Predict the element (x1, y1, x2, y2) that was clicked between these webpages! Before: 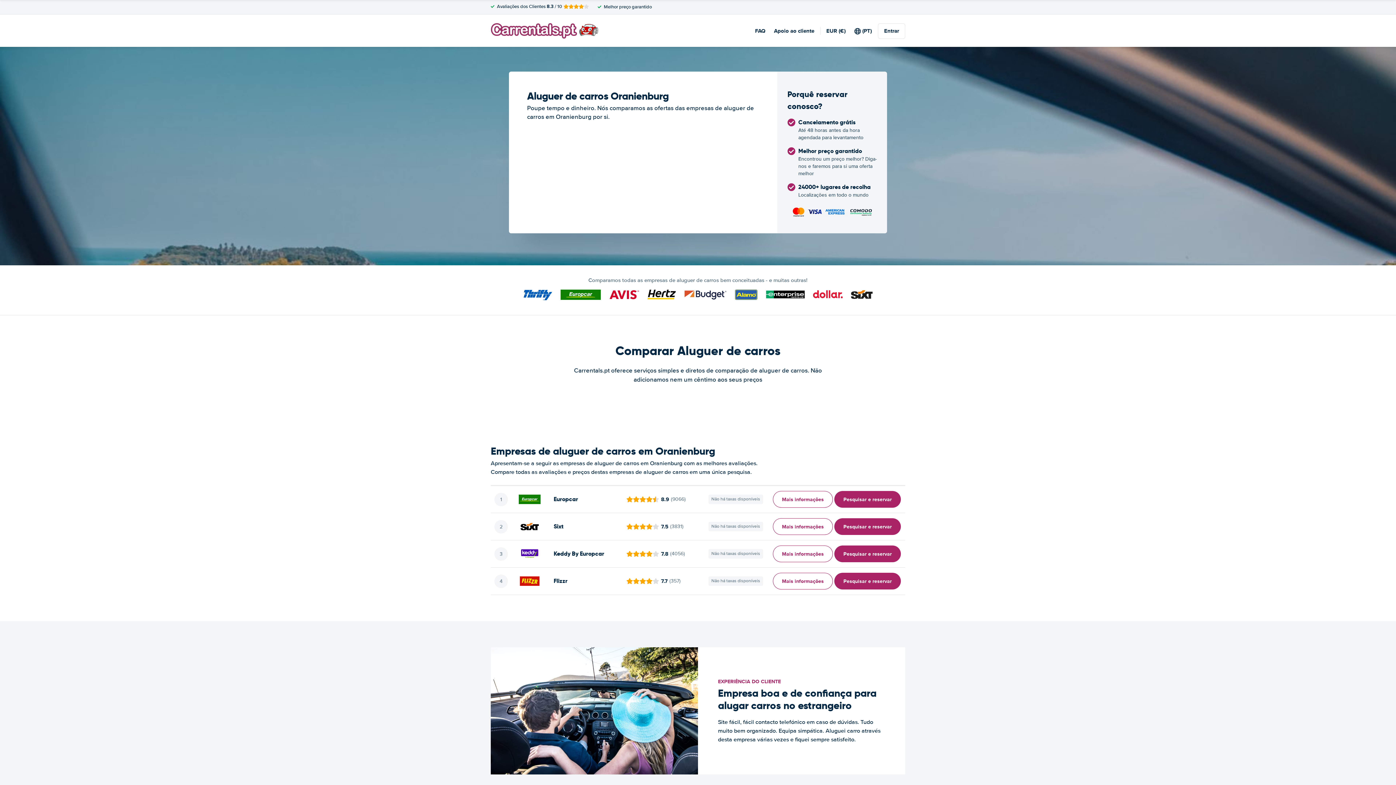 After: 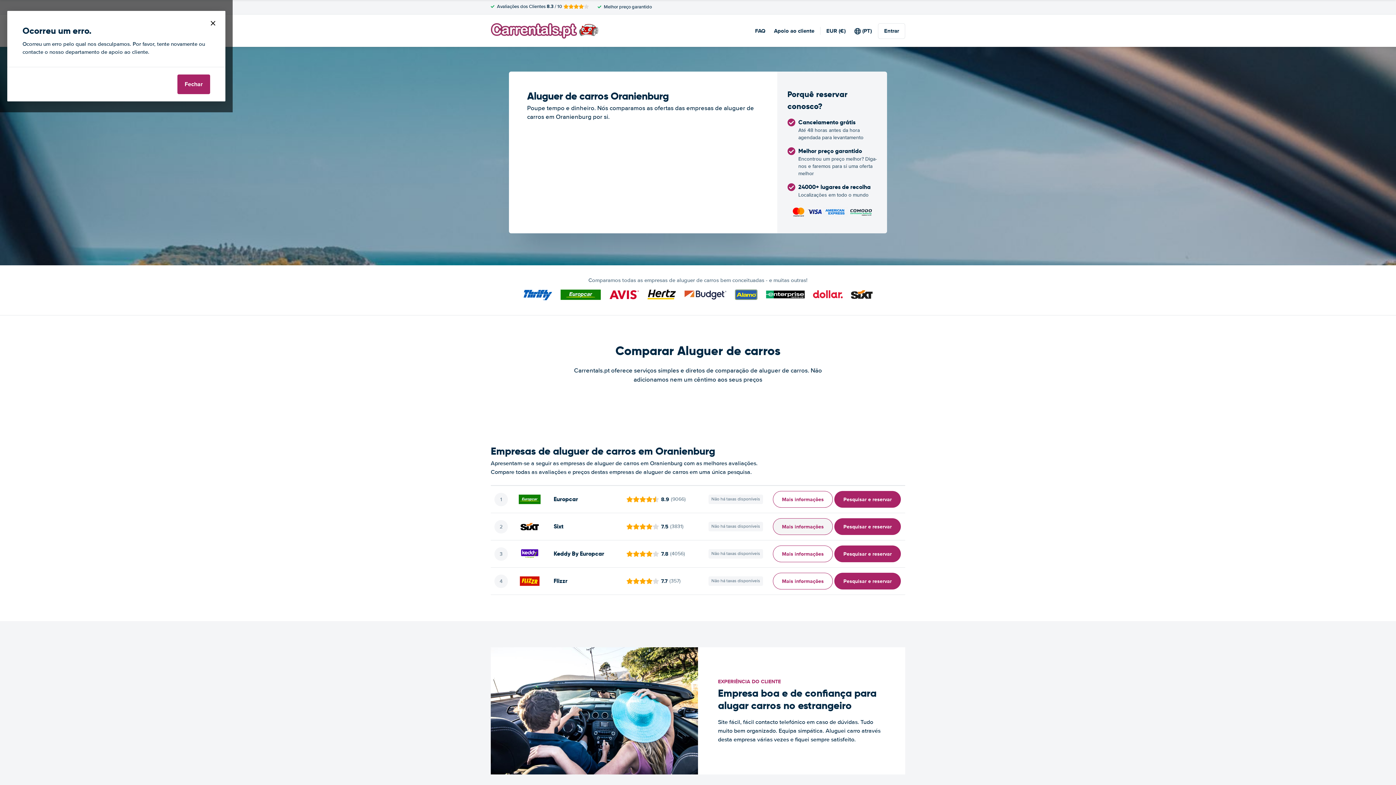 Action: label: ﻿Mais informações bbox: (773, 518, 833, 535)